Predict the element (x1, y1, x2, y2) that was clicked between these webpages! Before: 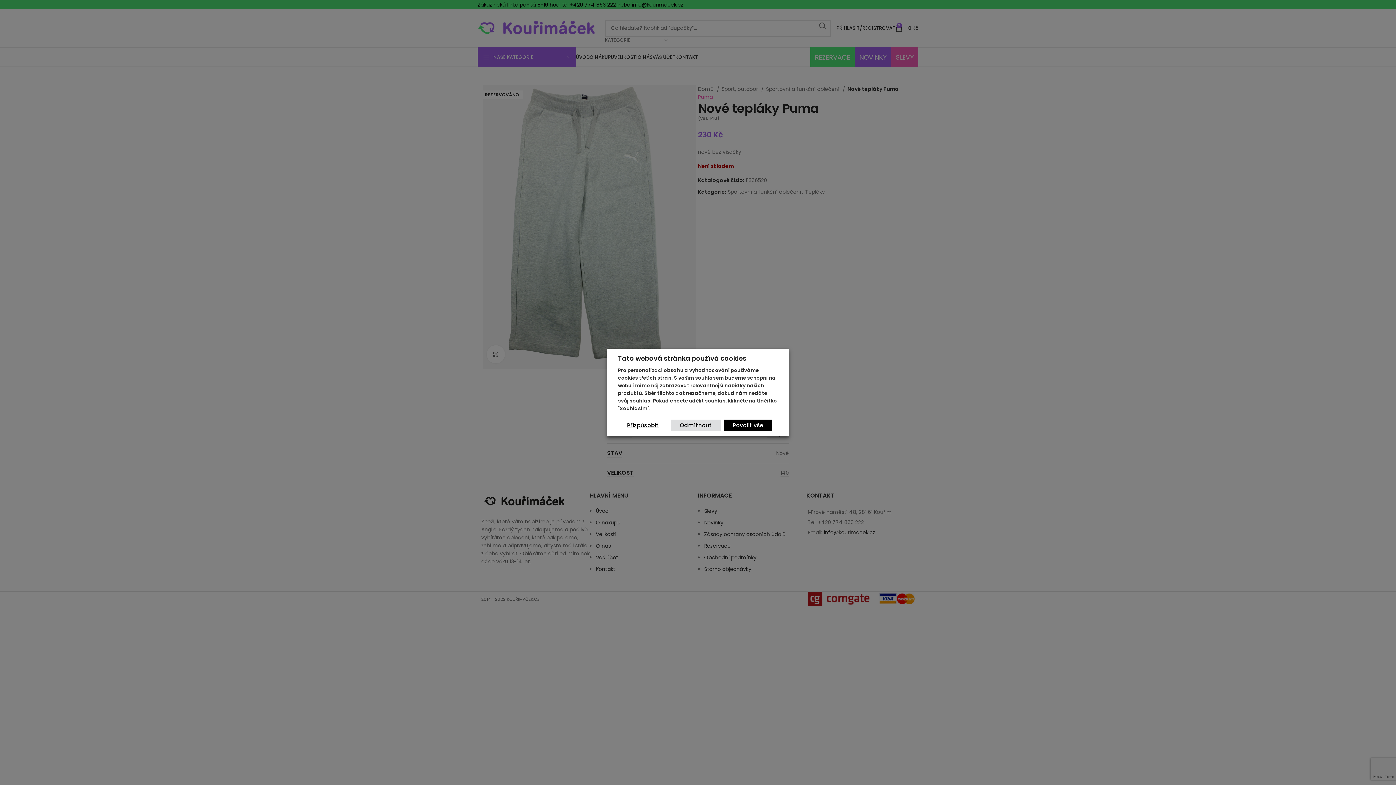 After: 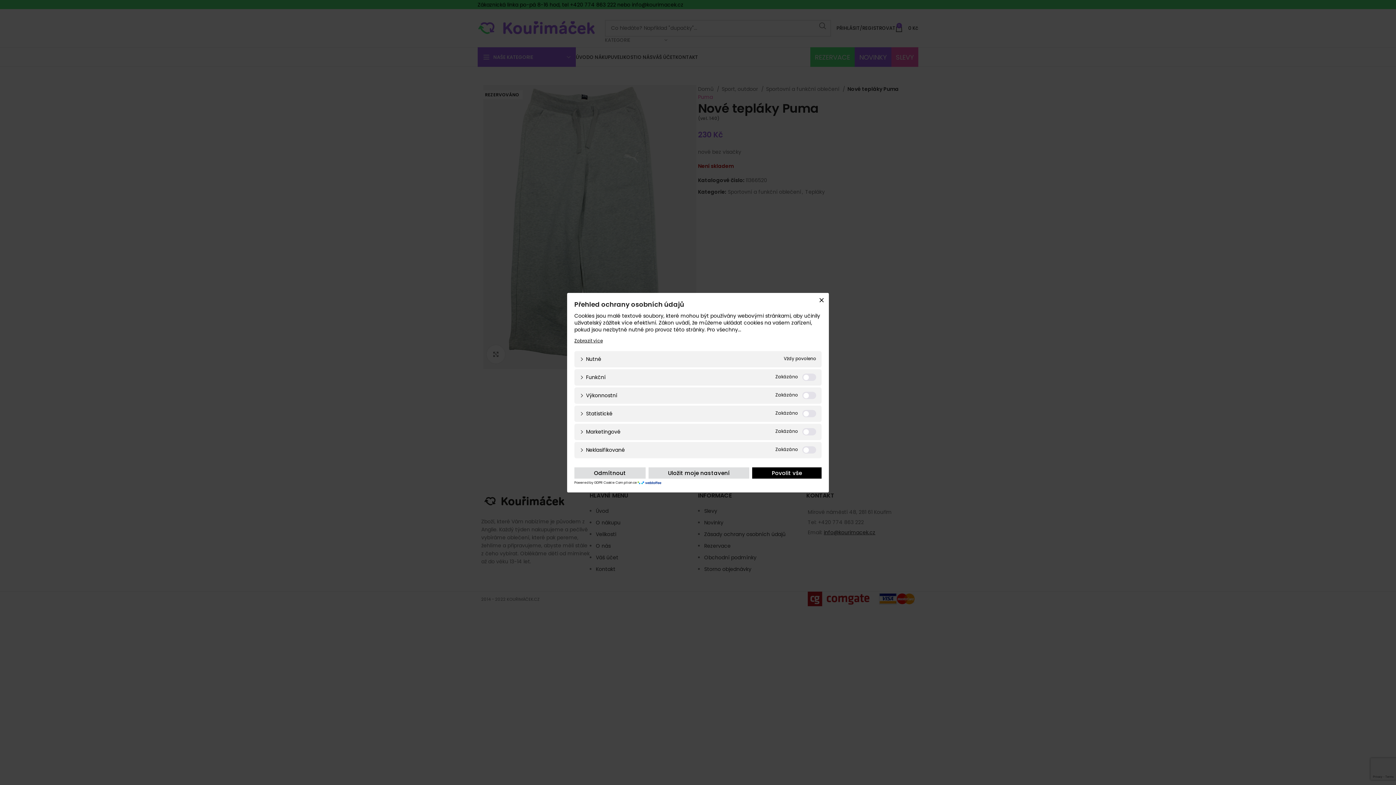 Action: bbox: (618, 419, 668, 431) label: Přizpůsobit